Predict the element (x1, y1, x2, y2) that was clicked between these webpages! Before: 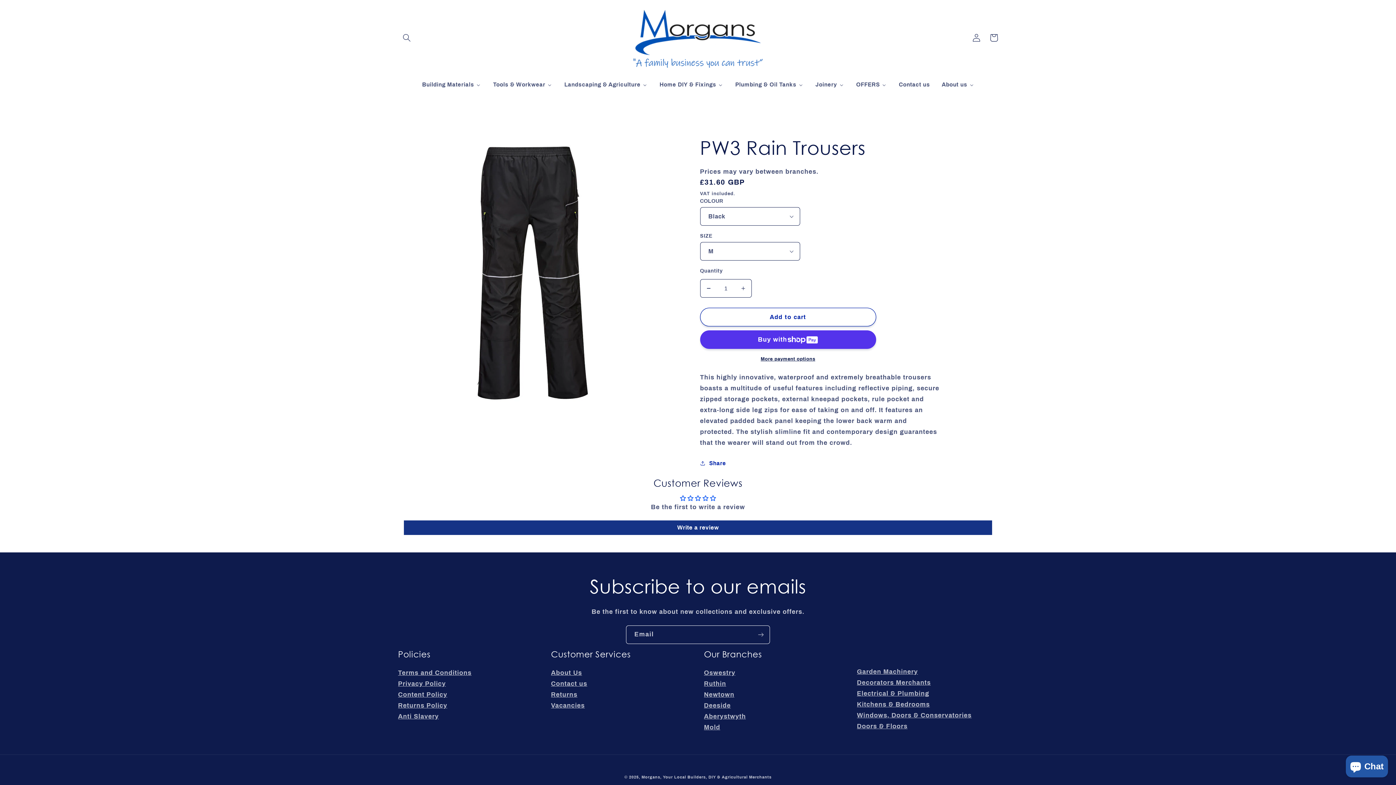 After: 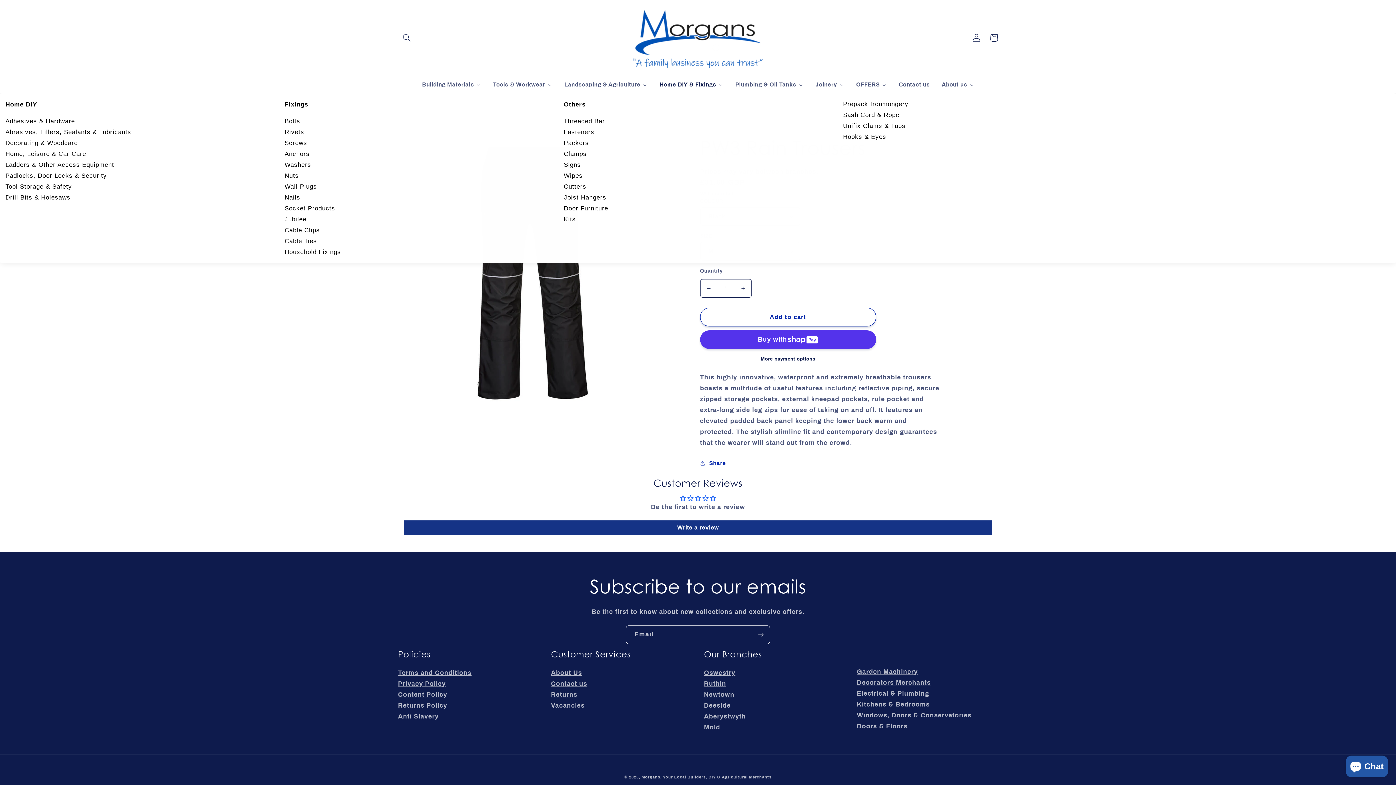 Action: bbox: (653, 78, 729, 90) label: Home DIY & Fixings